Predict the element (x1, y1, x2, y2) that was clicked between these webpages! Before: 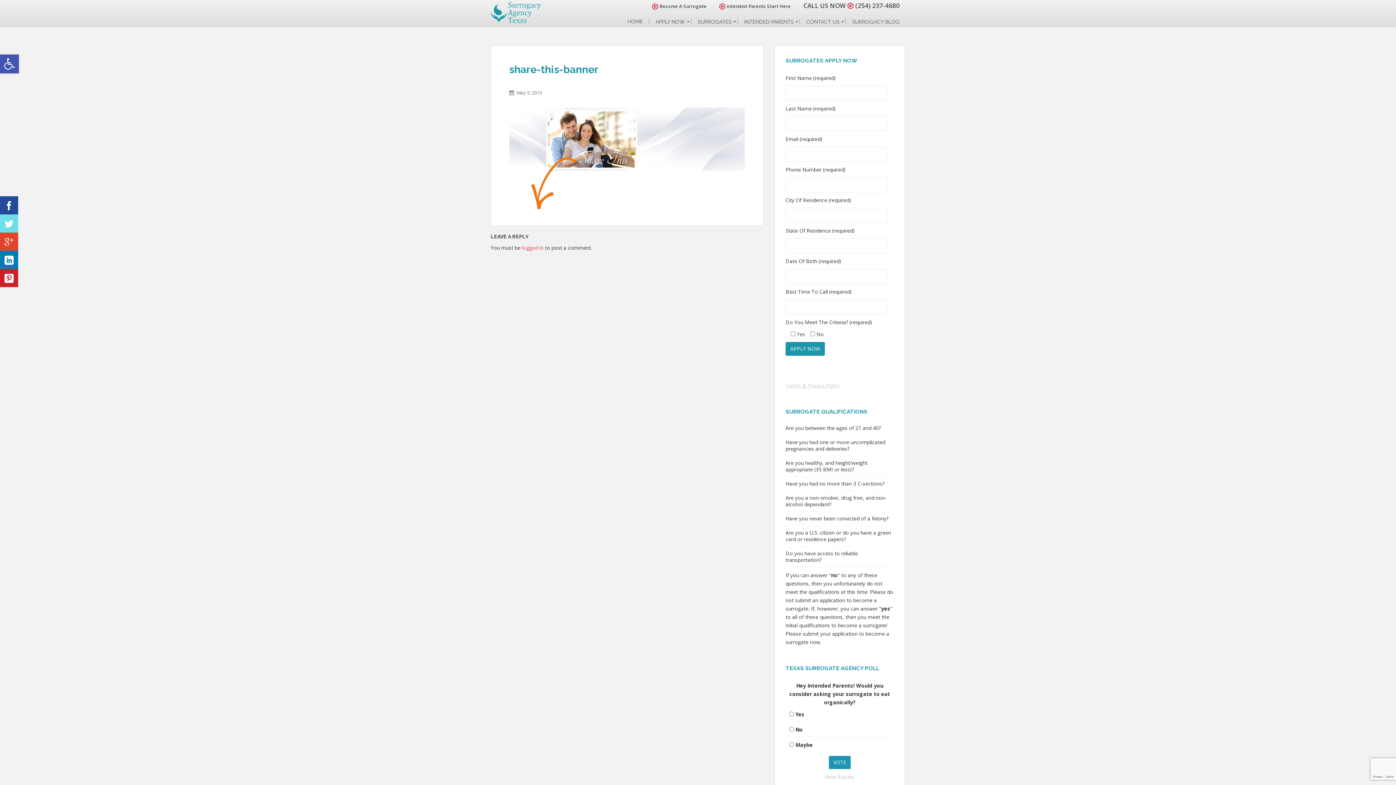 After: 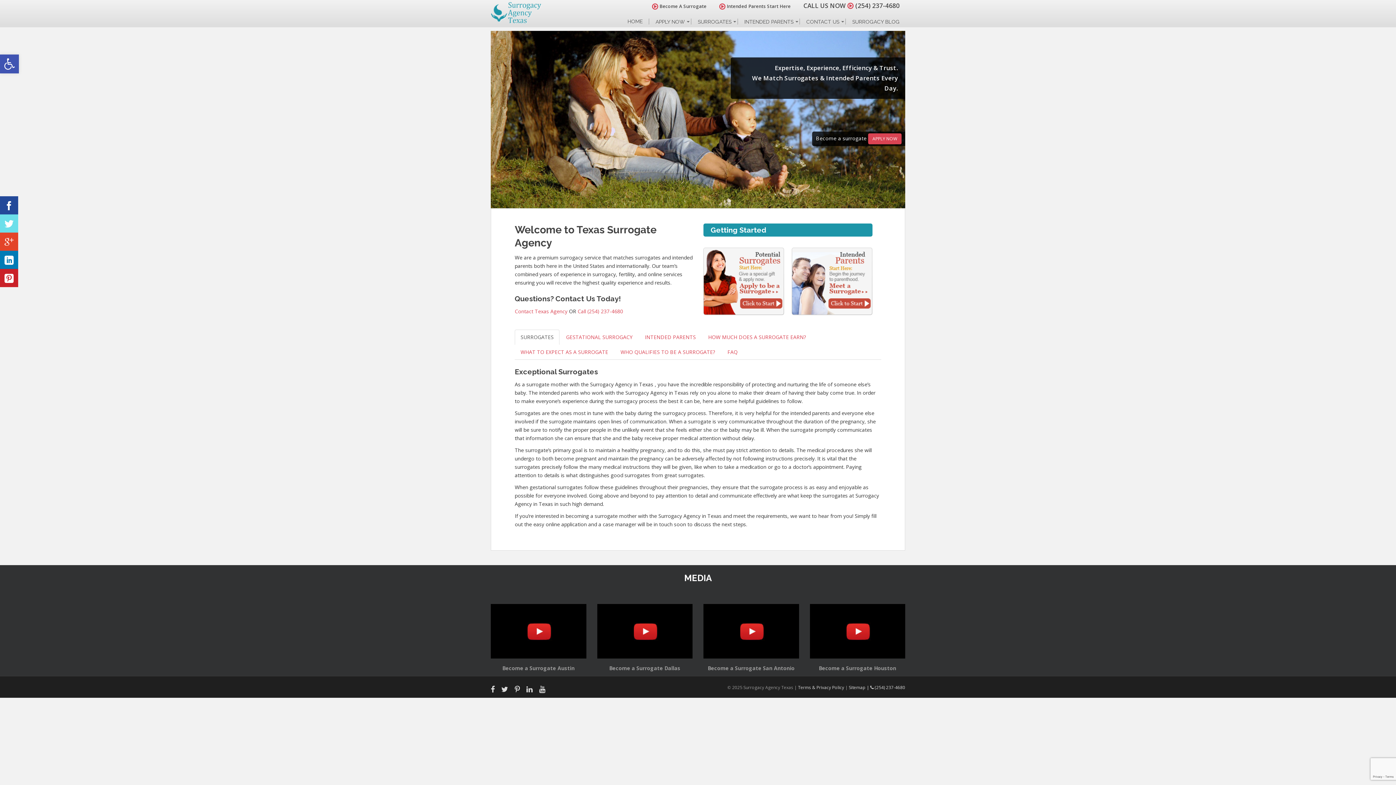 Action: bbox: (490, 9, 541, 16)